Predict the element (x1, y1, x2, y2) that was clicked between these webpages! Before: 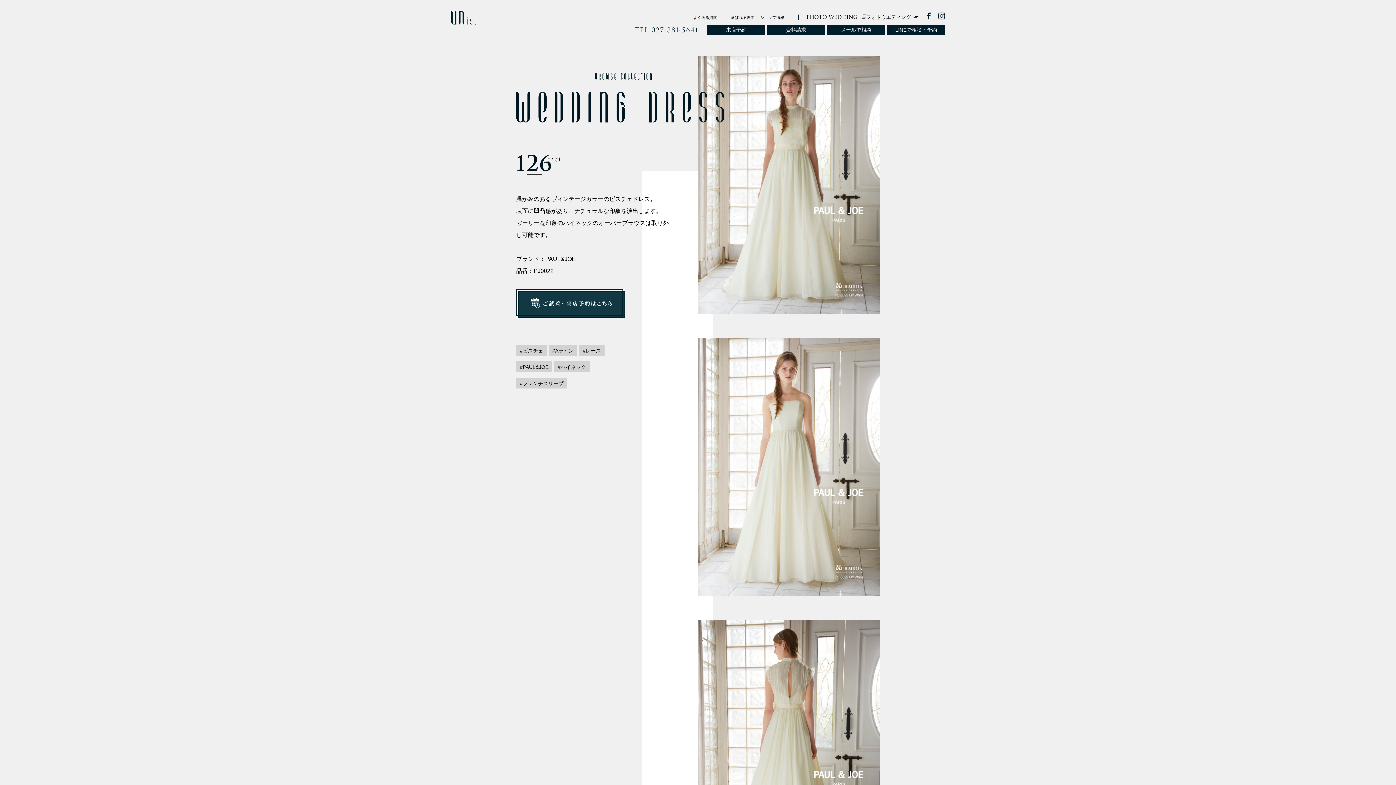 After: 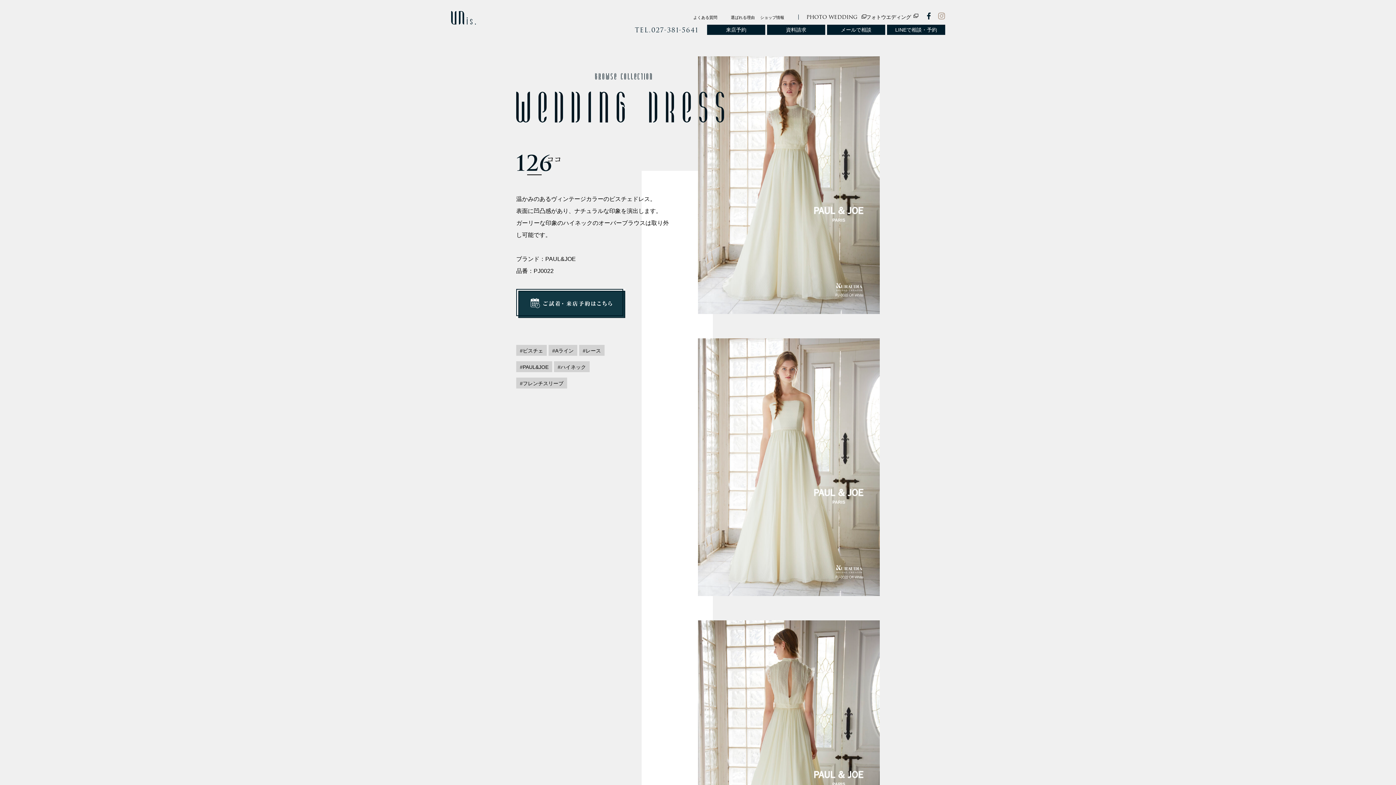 Action: bbox: (938, 12, 945, 19)